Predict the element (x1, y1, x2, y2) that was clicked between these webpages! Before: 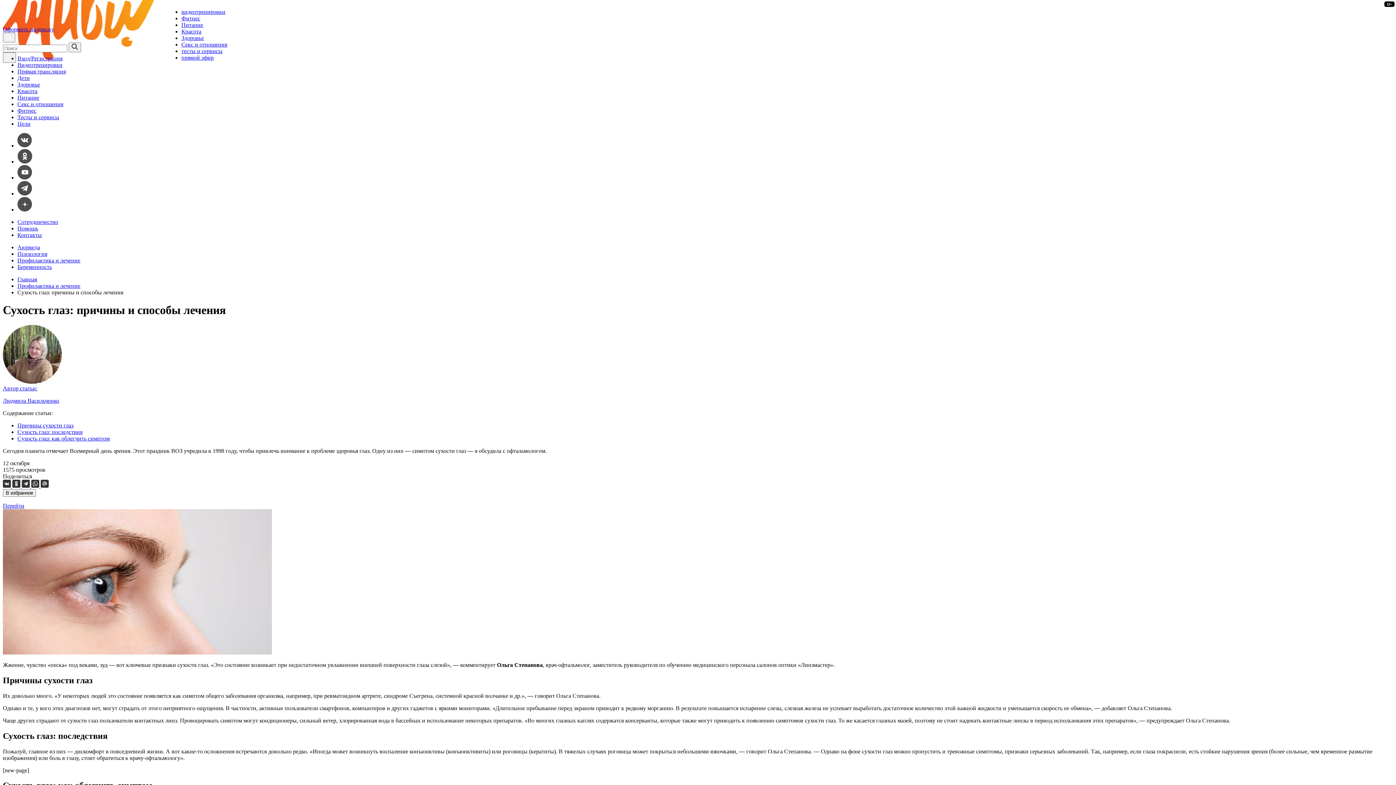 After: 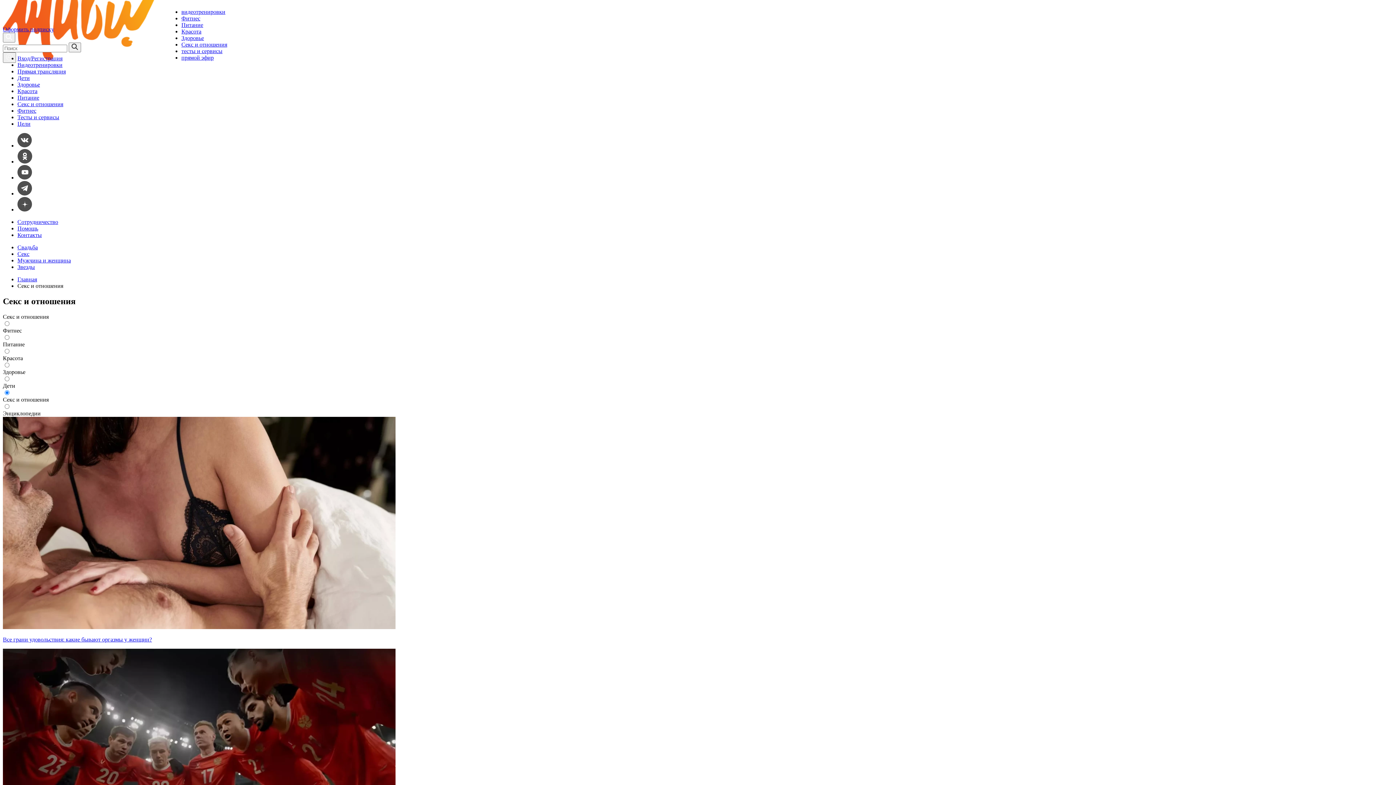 Action: label: Секс и отношения bbox: (181, 41, 227, 47)